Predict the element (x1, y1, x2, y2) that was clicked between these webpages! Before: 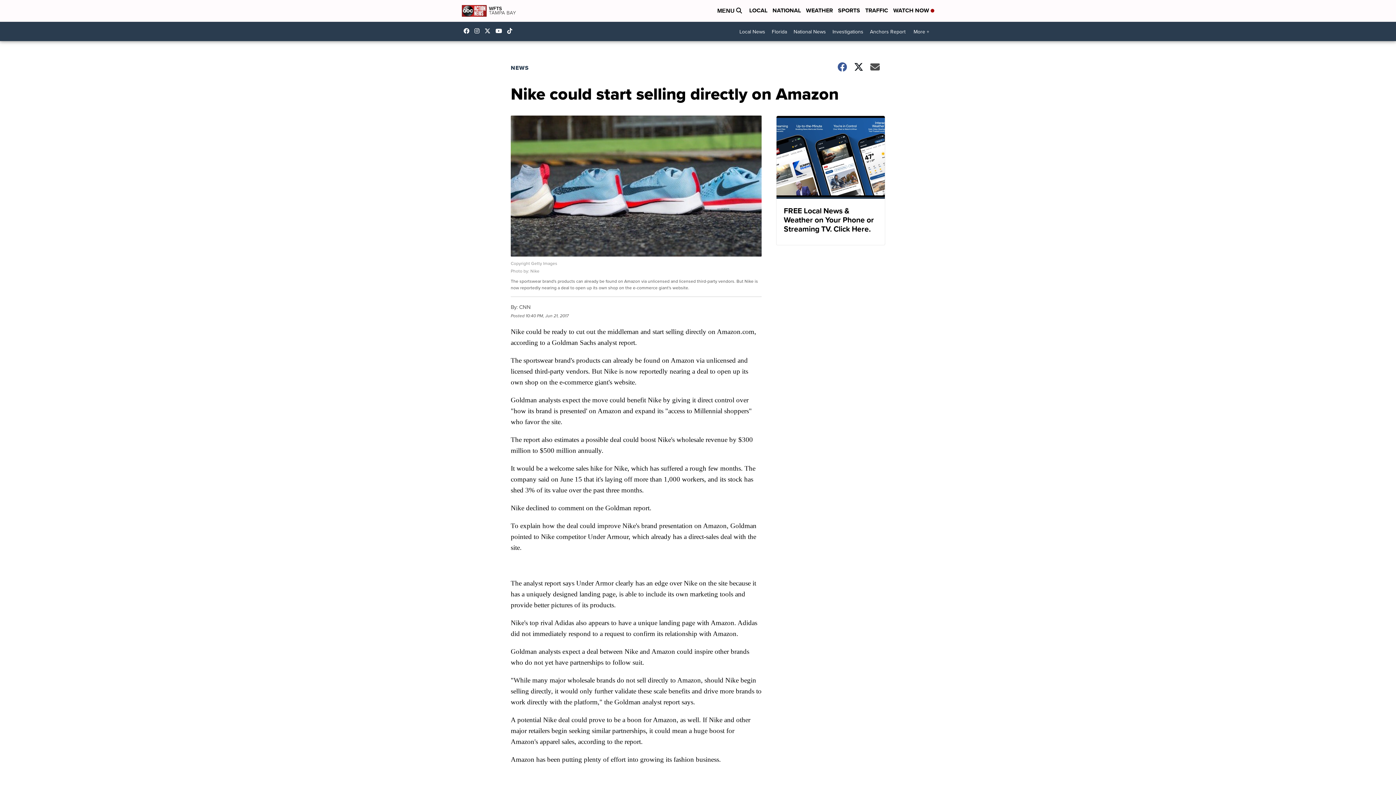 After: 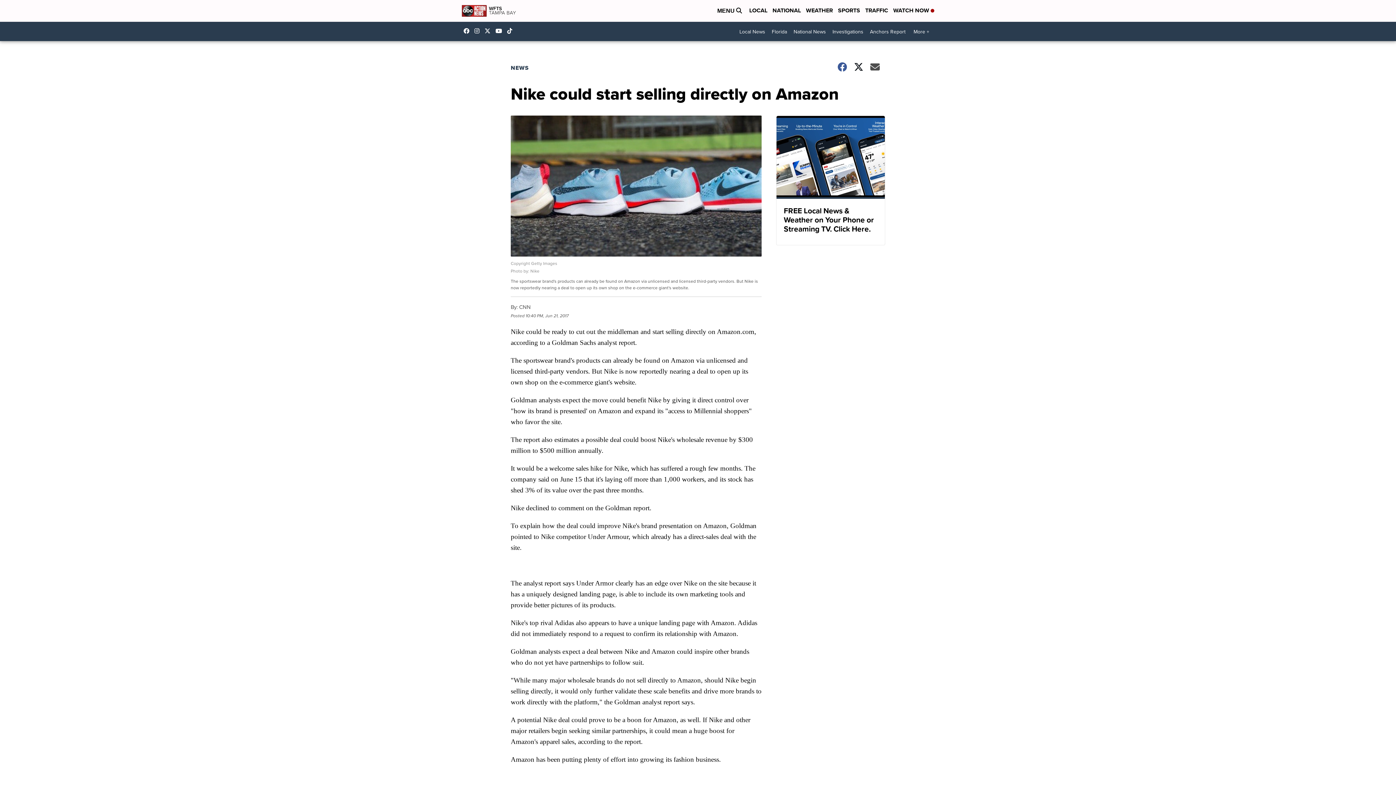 Action: bbox: (495, 28, 505, 33) label: Visit our youtube account